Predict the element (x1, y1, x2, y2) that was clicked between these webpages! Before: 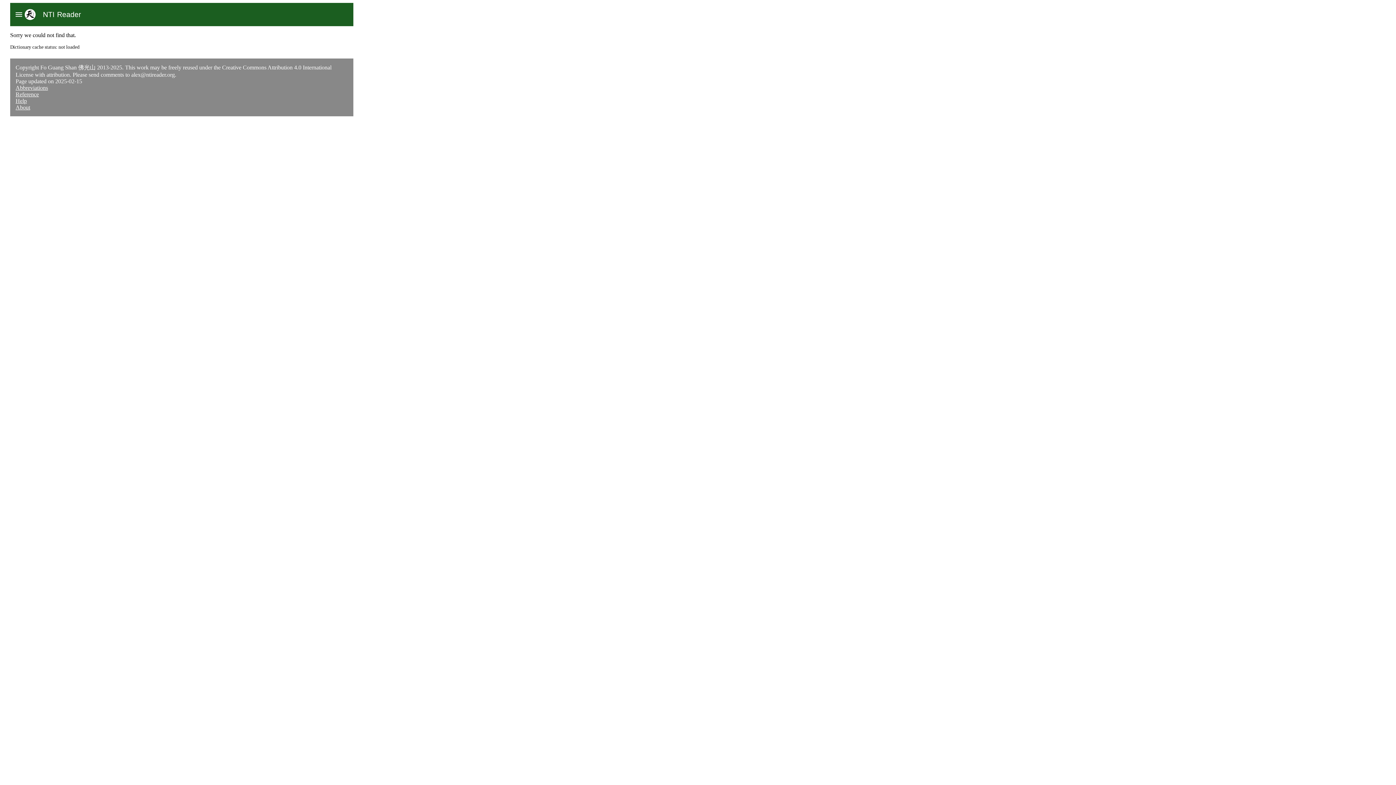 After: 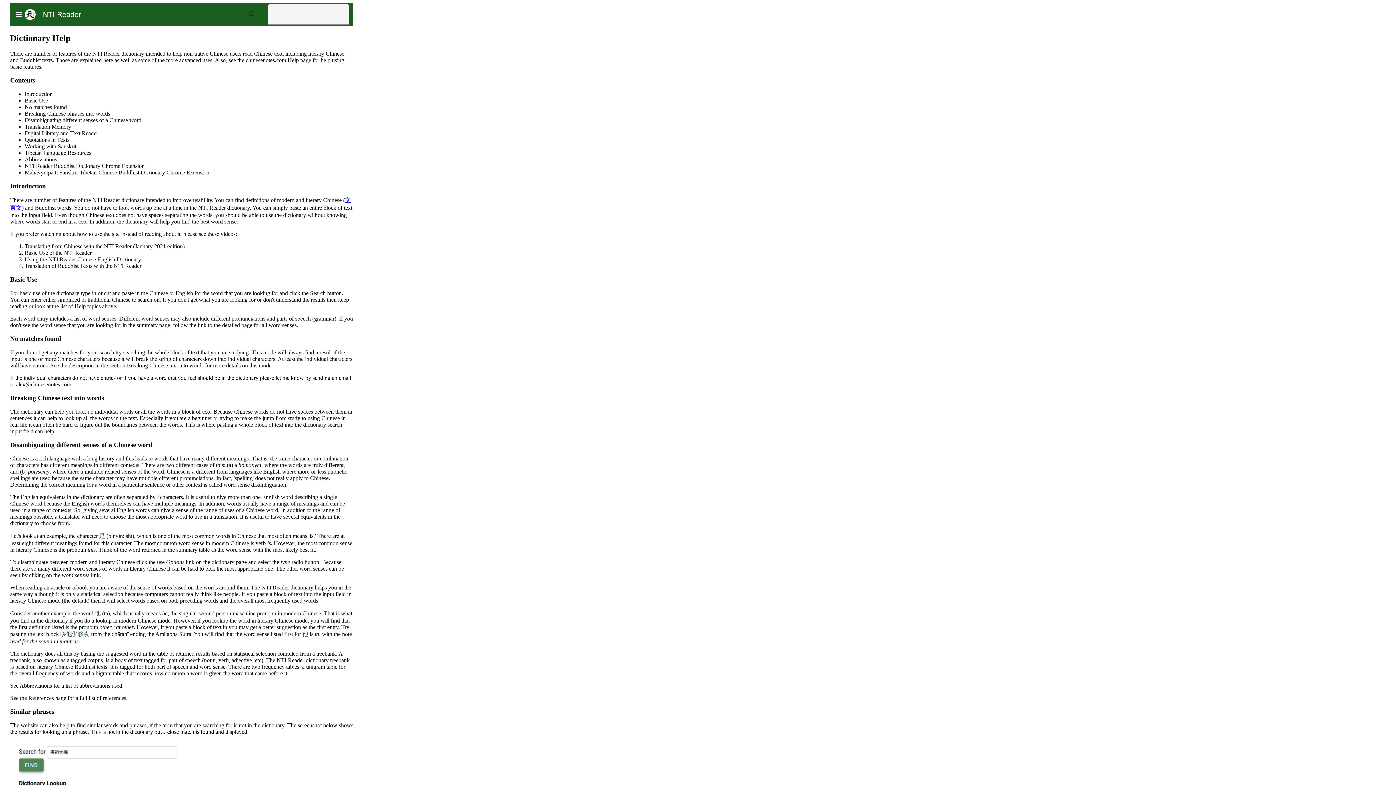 Action: label: Help bbox: (15, 97, 26, 104)